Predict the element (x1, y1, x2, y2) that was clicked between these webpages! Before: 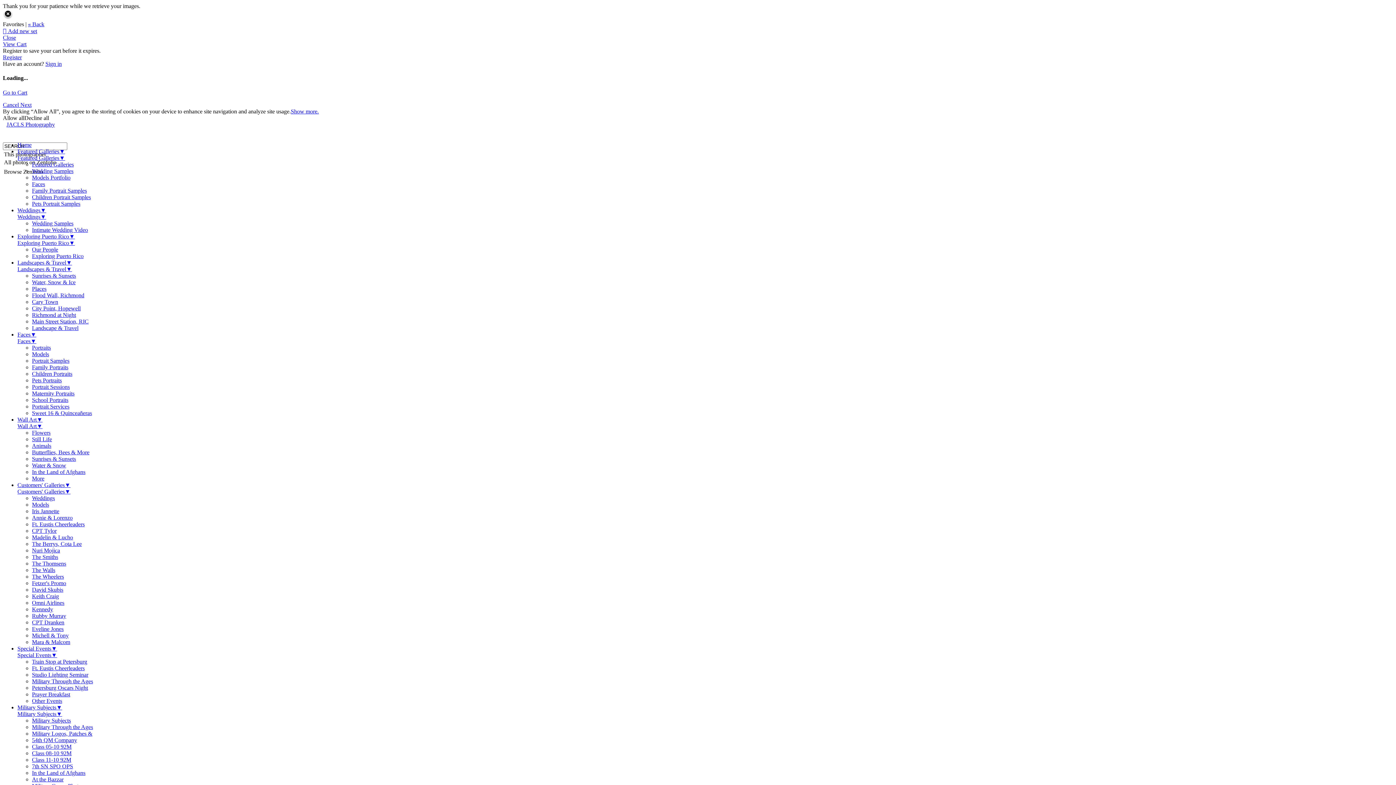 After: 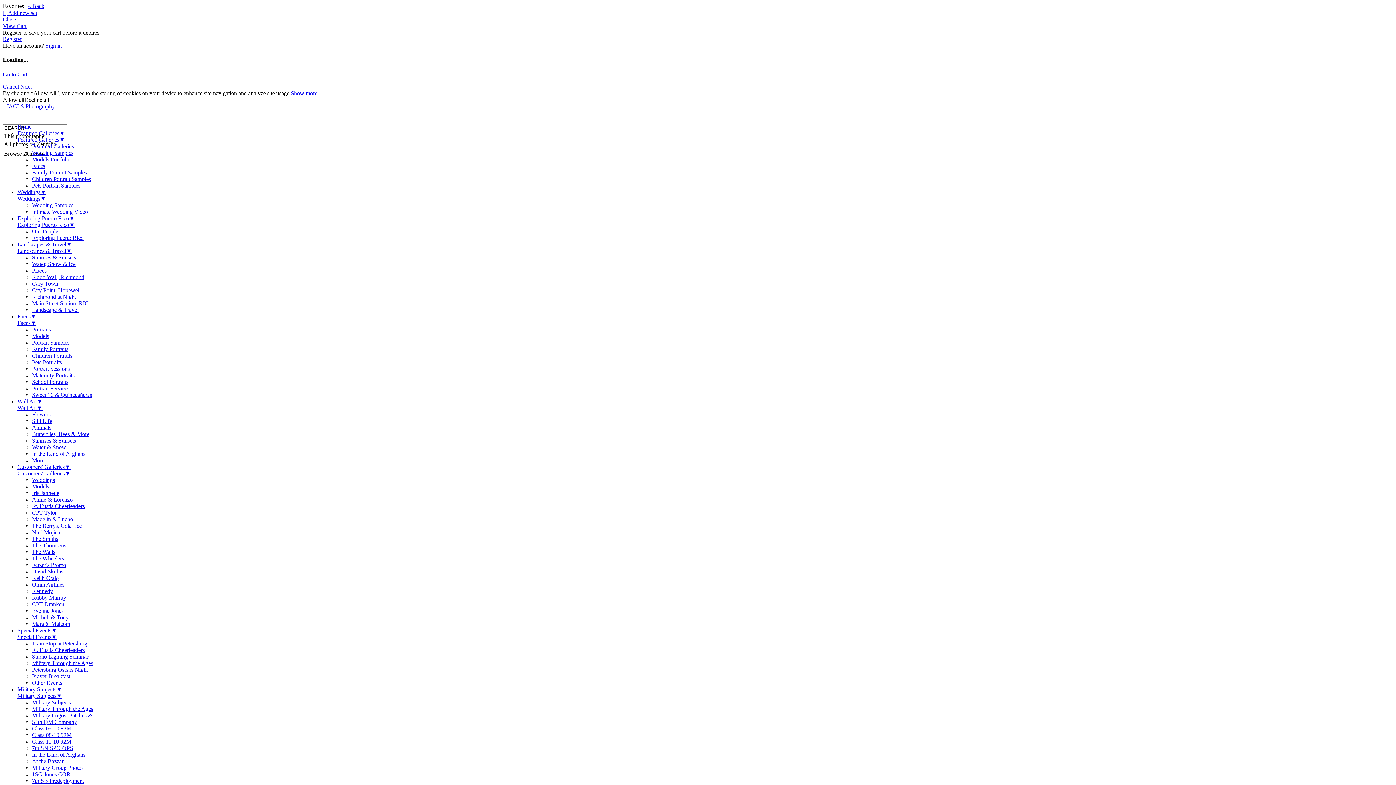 Action: label: Exploring Puerto Rico bbox: (32, 252, 83, 259)